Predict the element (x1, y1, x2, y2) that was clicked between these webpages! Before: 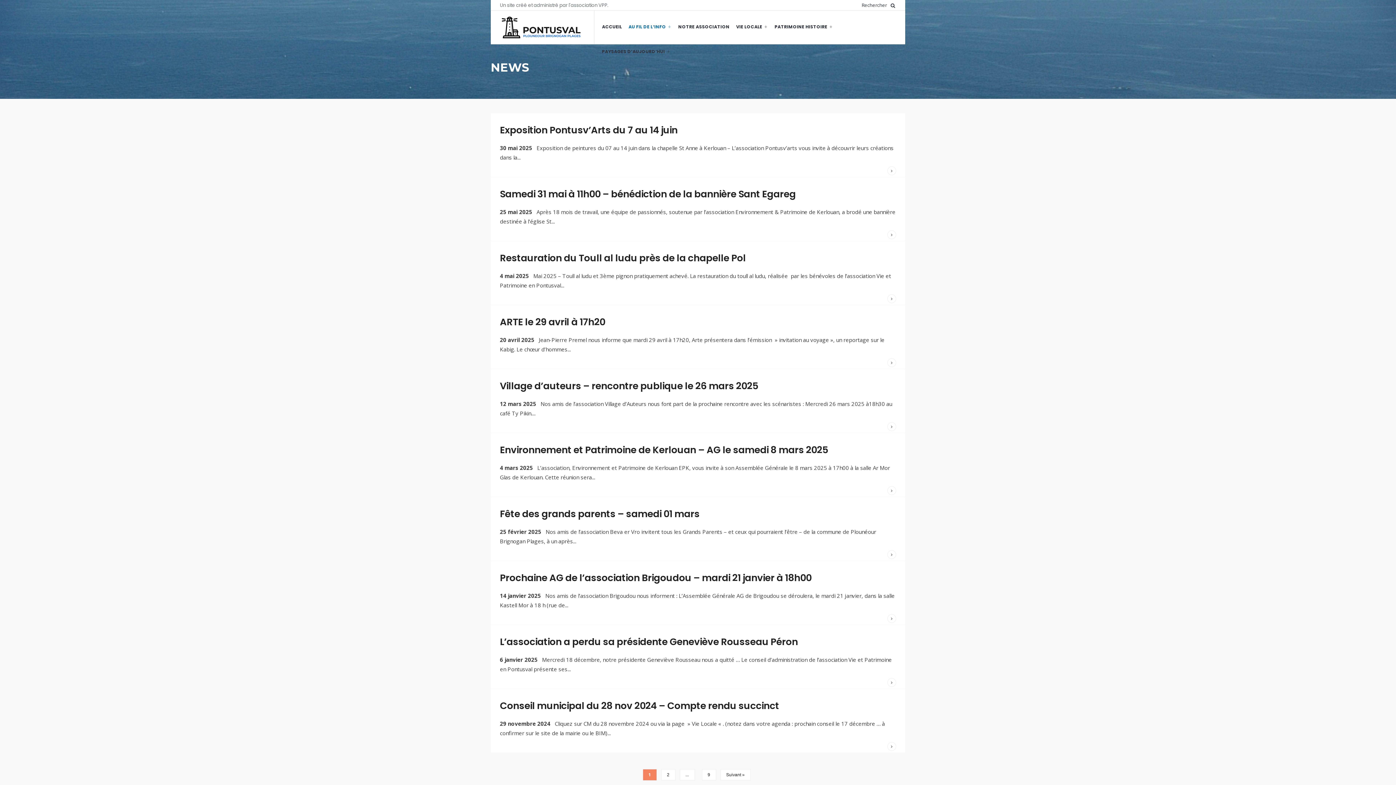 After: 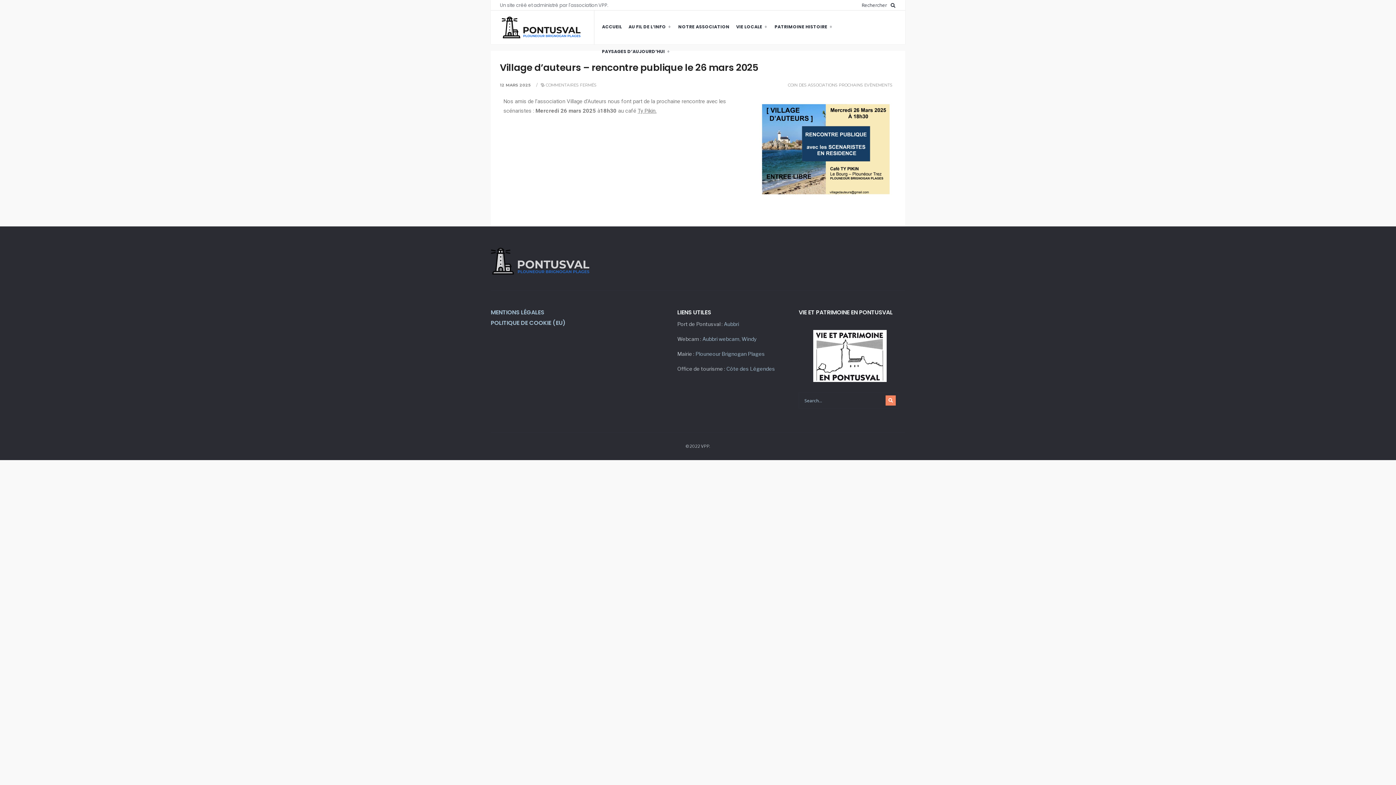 Action: bbox: (500, 379, 758, 392) label: Village d’auteurs – rencontre publique le 26 mars 2025